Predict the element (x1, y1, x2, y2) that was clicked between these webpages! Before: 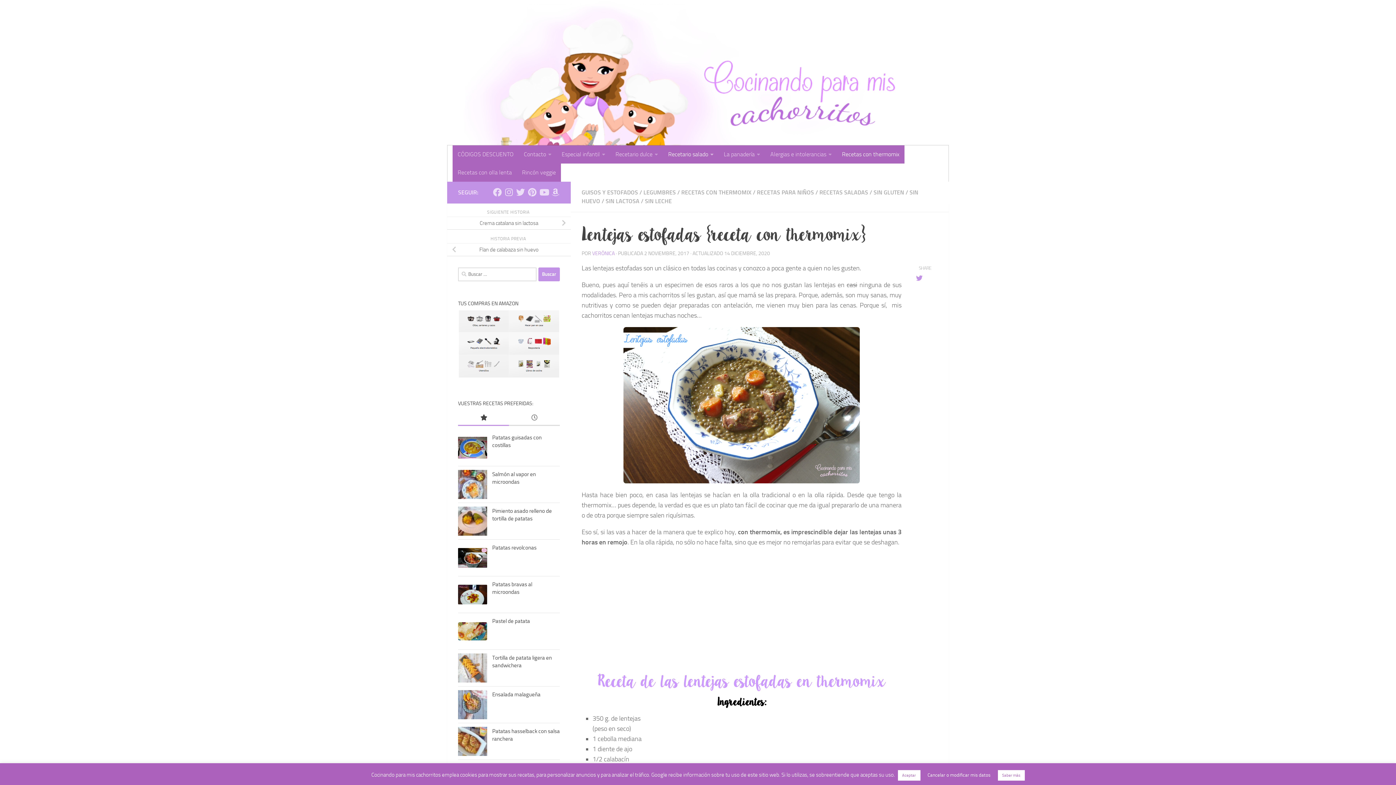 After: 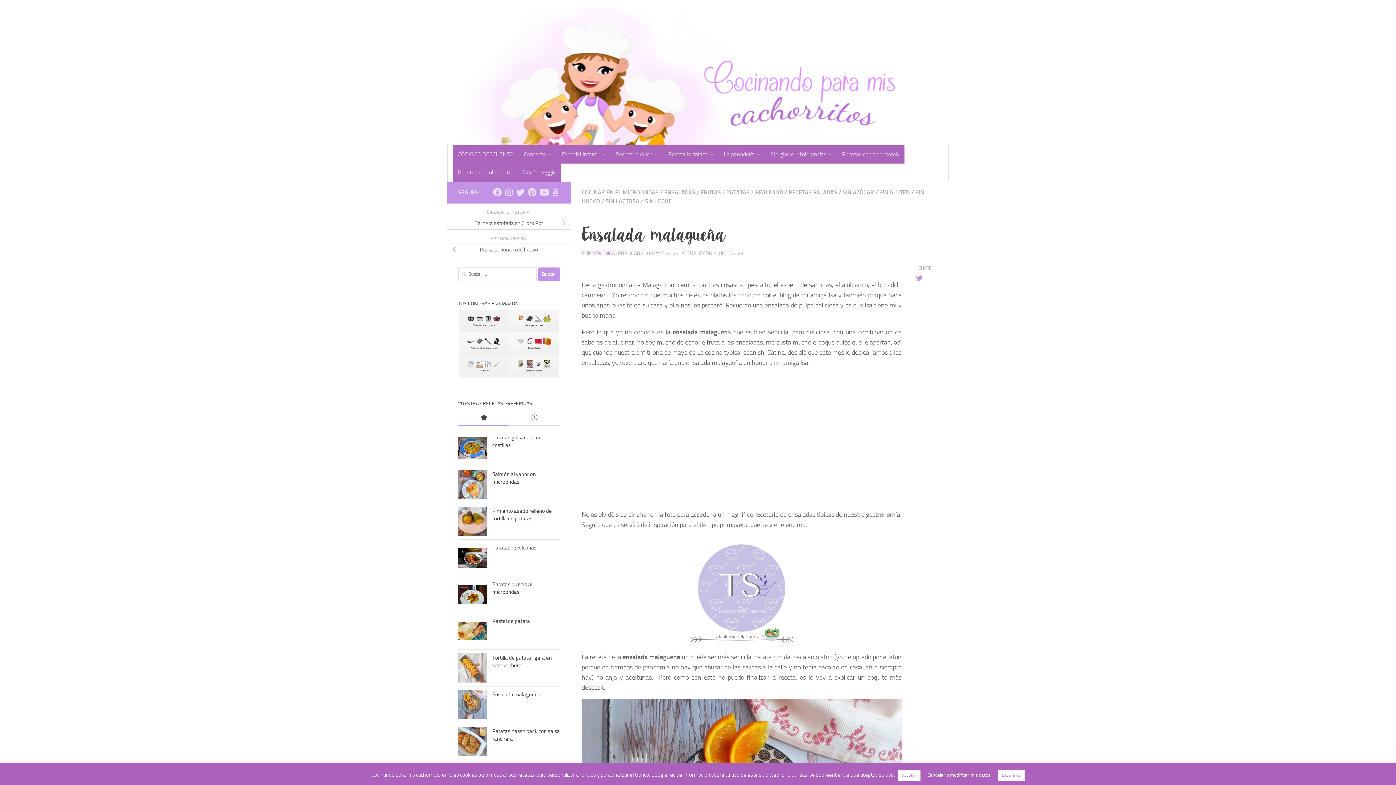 Action: bbox: (492, 691, 540, 698) label: Ensalada malagueña